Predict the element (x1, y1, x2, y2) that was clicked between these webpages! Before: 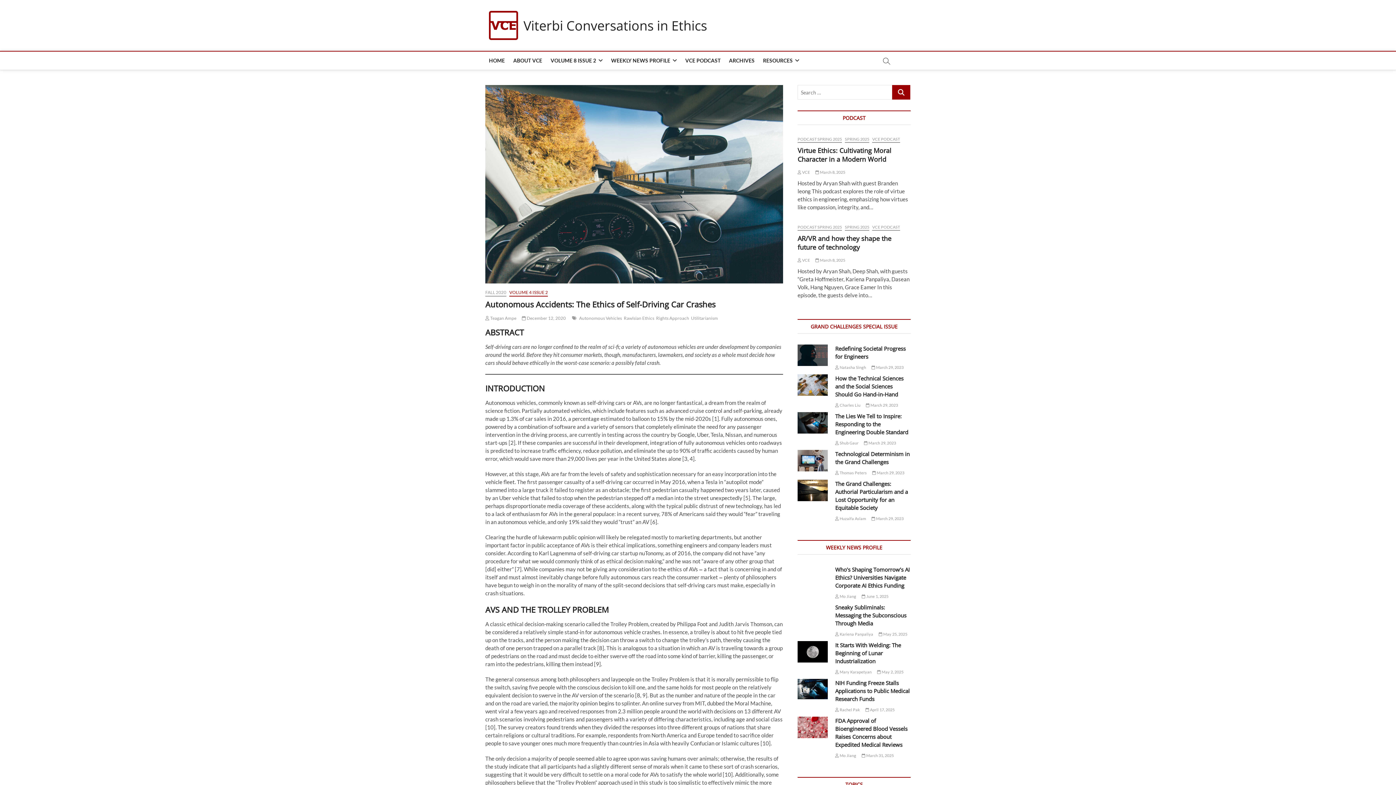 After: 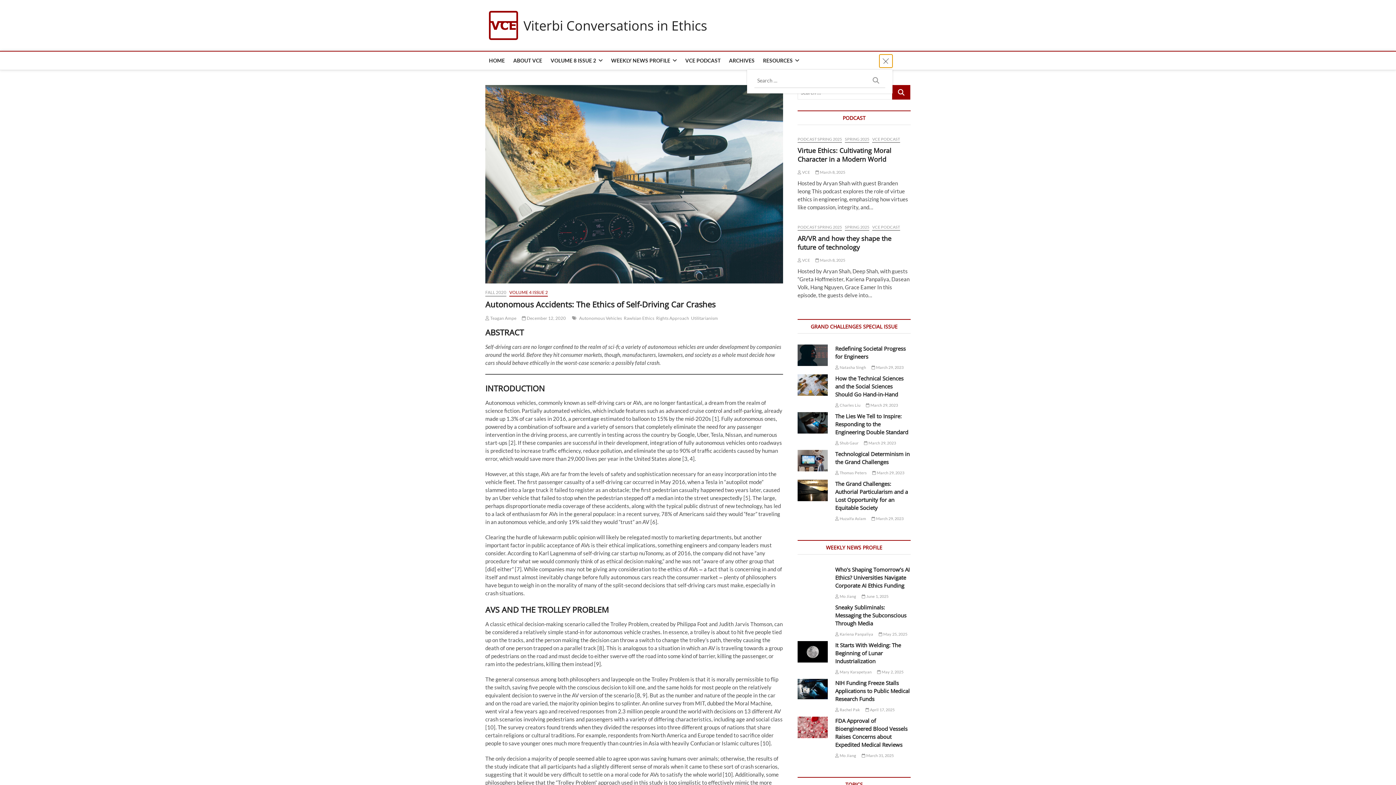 Action: bbox: (879, 54, 892, 67)